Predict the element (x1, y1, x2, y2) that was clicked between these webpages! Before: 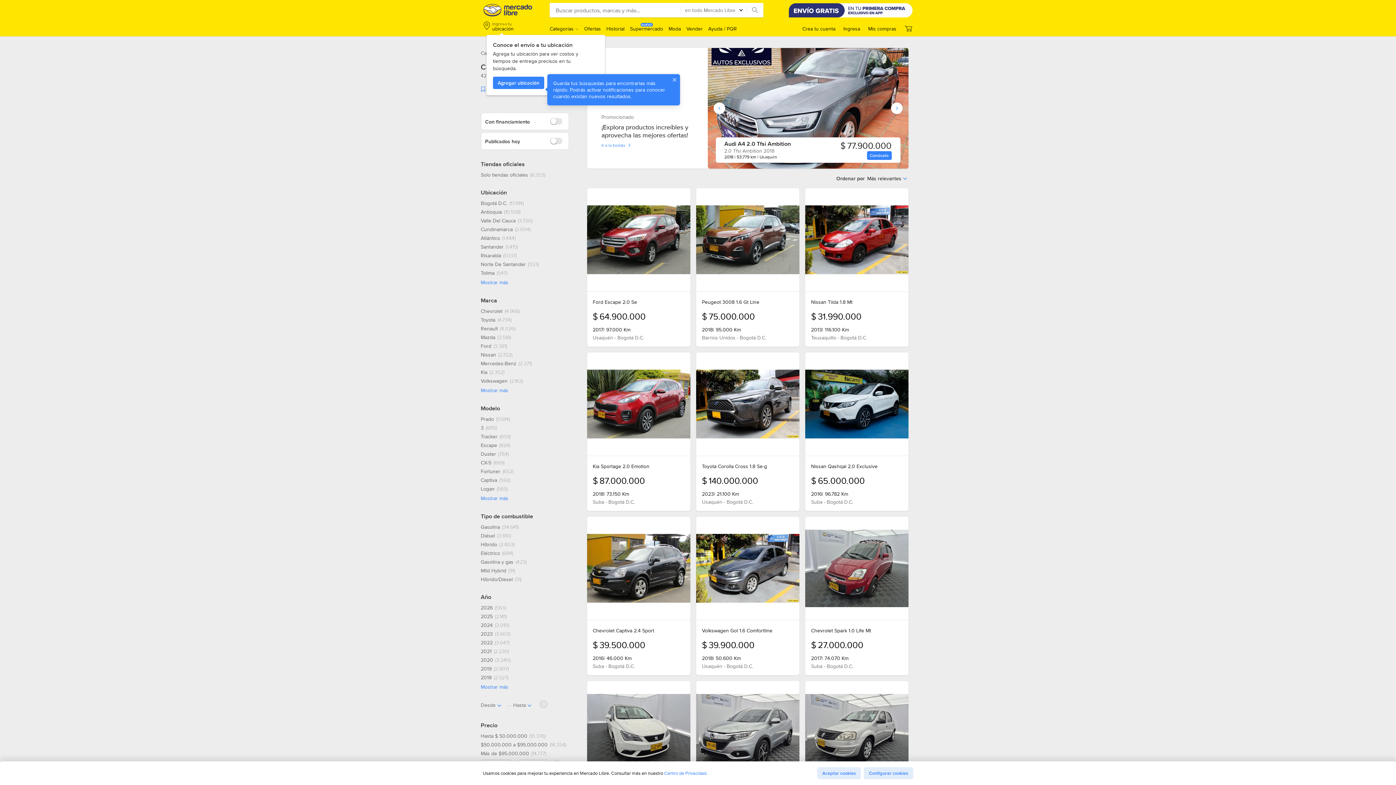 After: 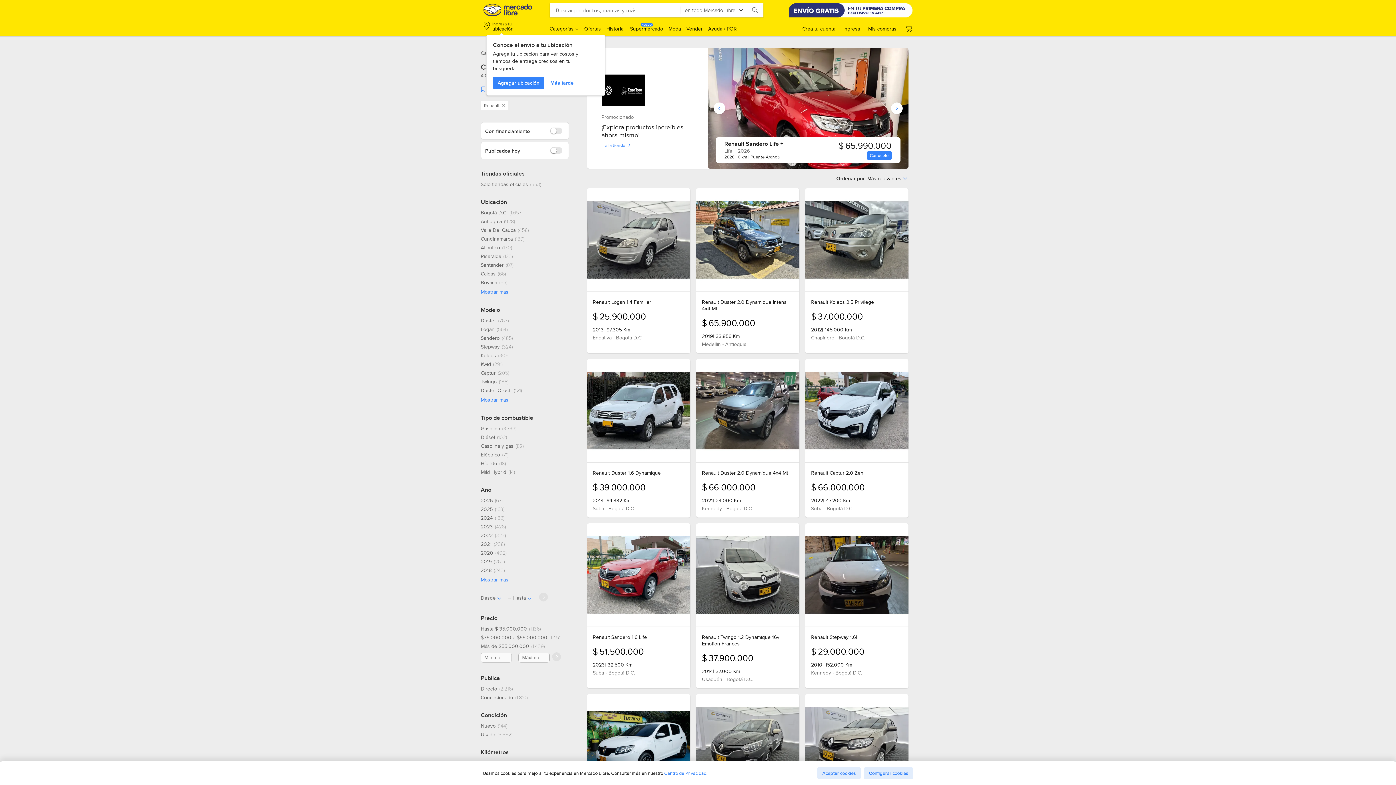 Action: bbox: (480, 325, 515, 332) label: Renault, 4026 resultados